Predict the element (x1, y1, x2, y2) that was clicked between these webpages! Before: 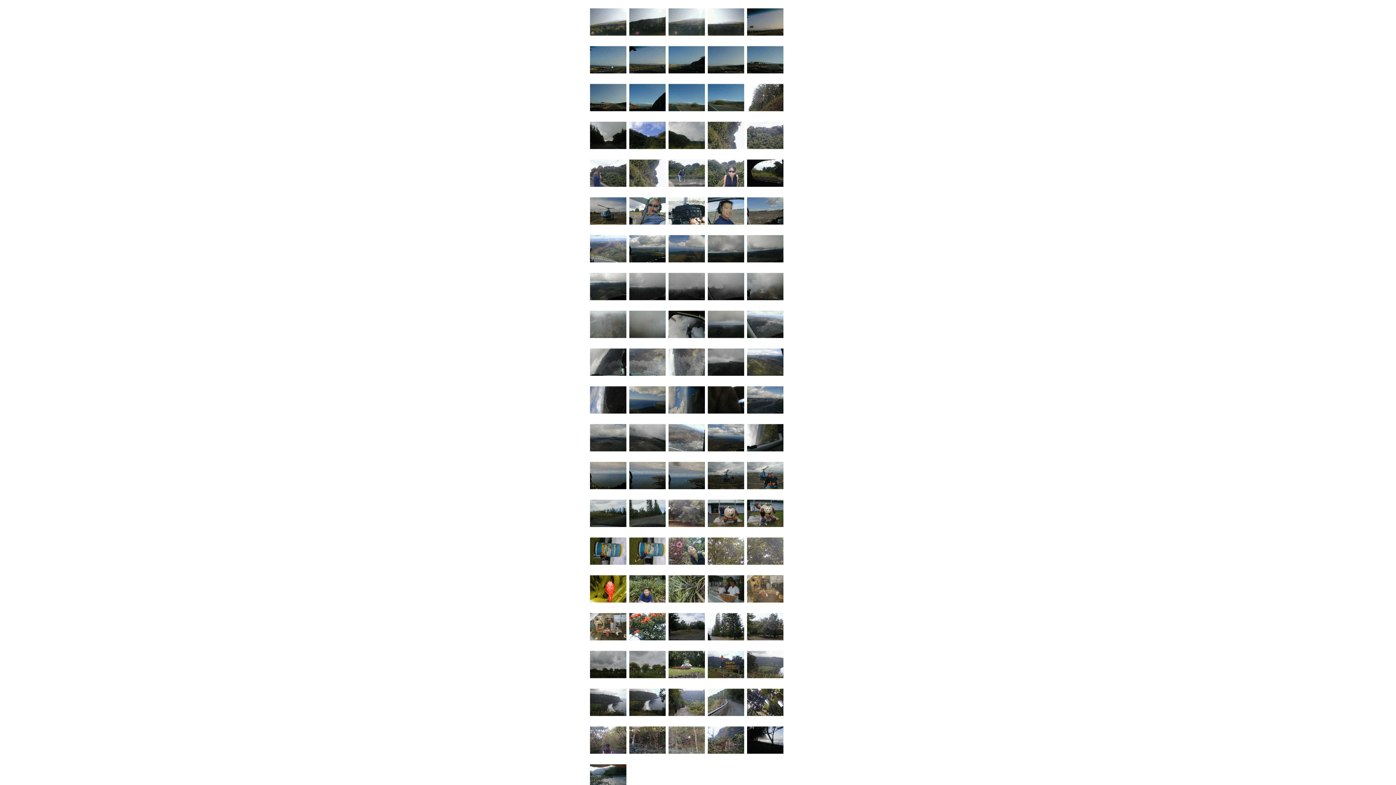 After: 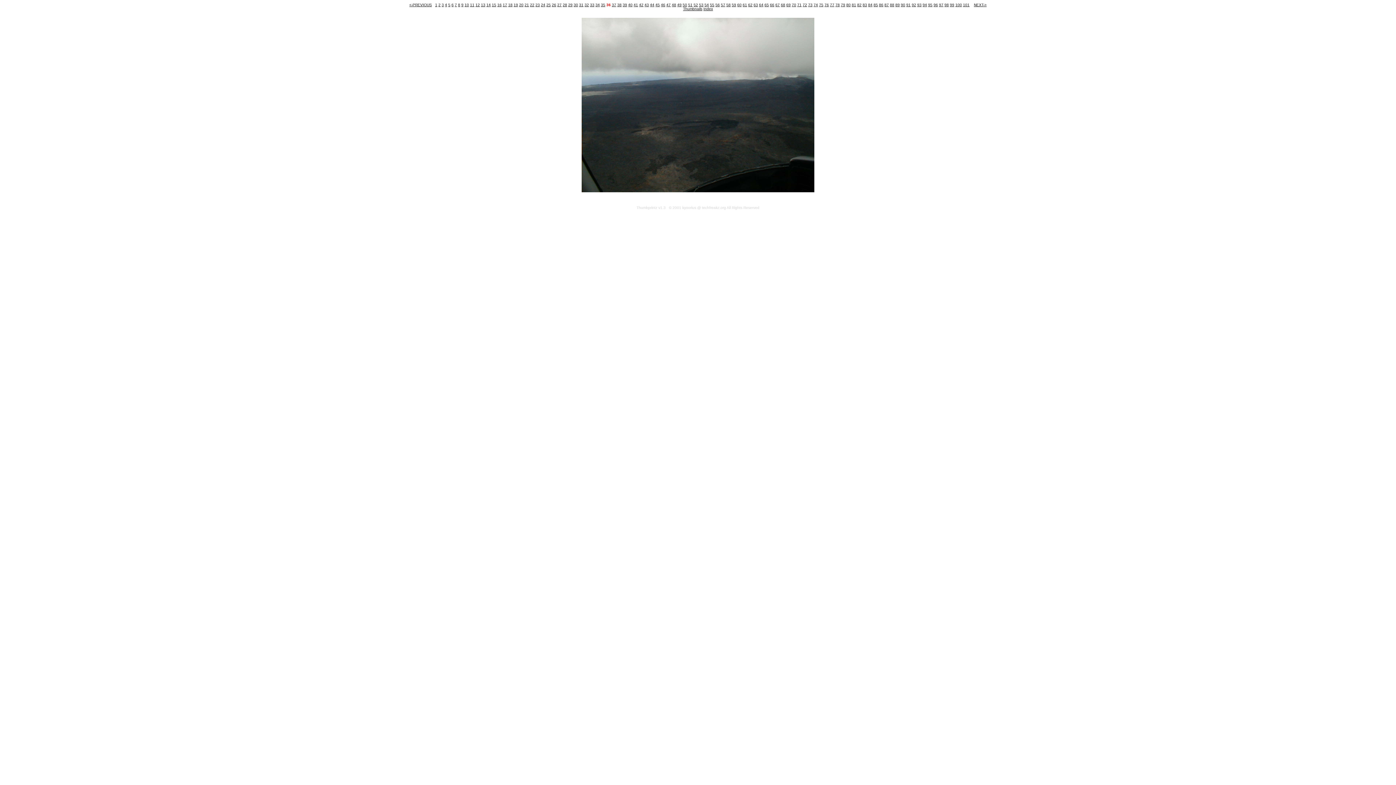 Action: bbox: (590, 300, 626, 306)